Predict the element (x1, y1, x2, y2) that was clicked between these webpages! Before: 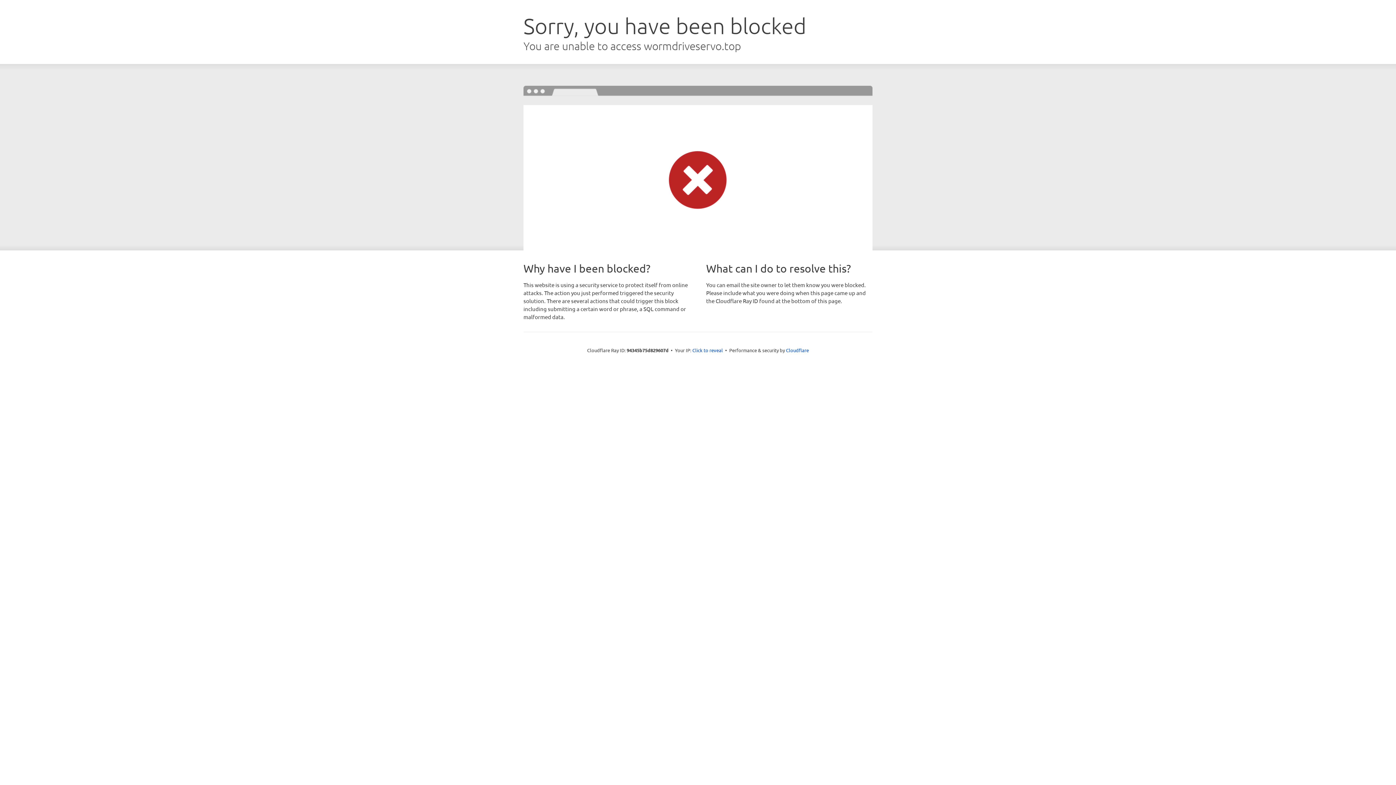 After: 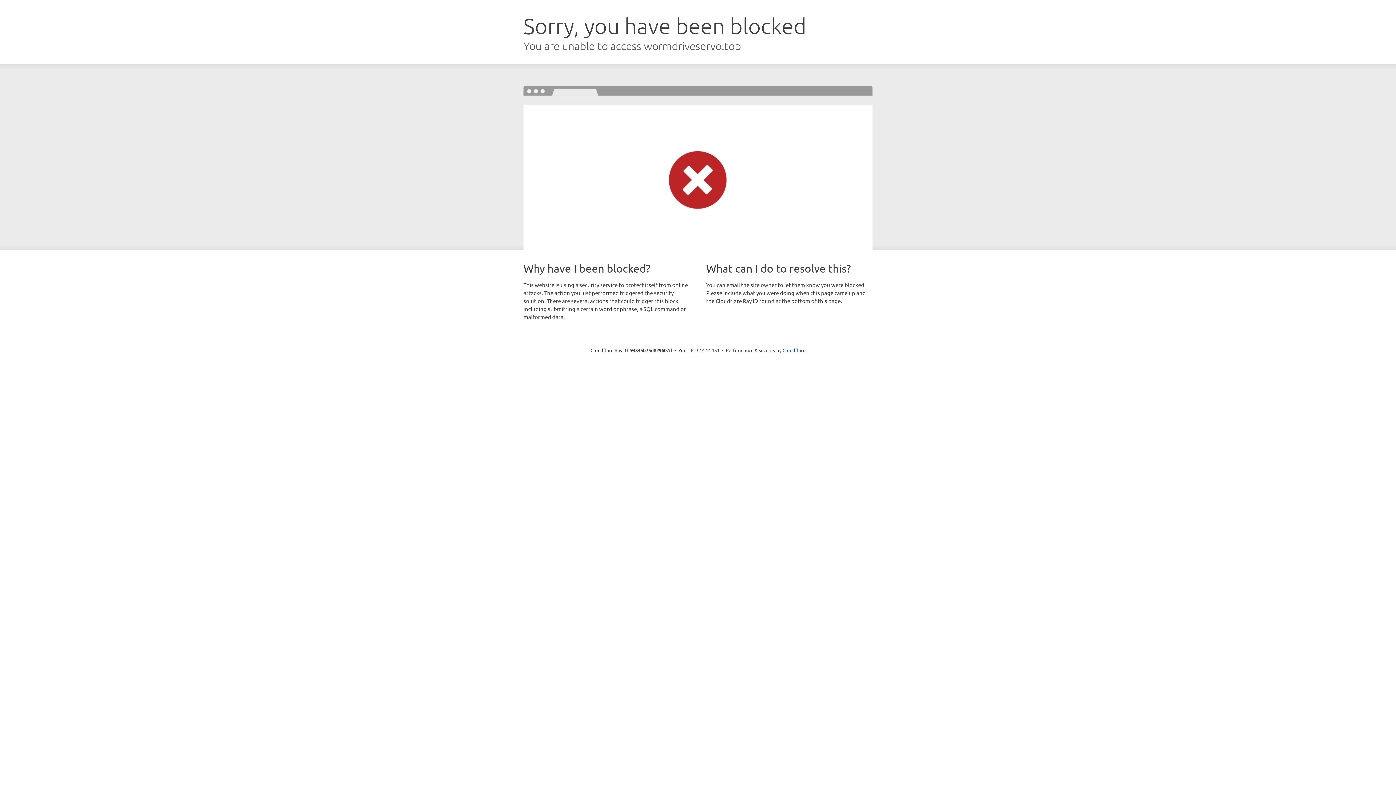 Action: bbox: (692, 346, 723, 353) label: Click to reveal